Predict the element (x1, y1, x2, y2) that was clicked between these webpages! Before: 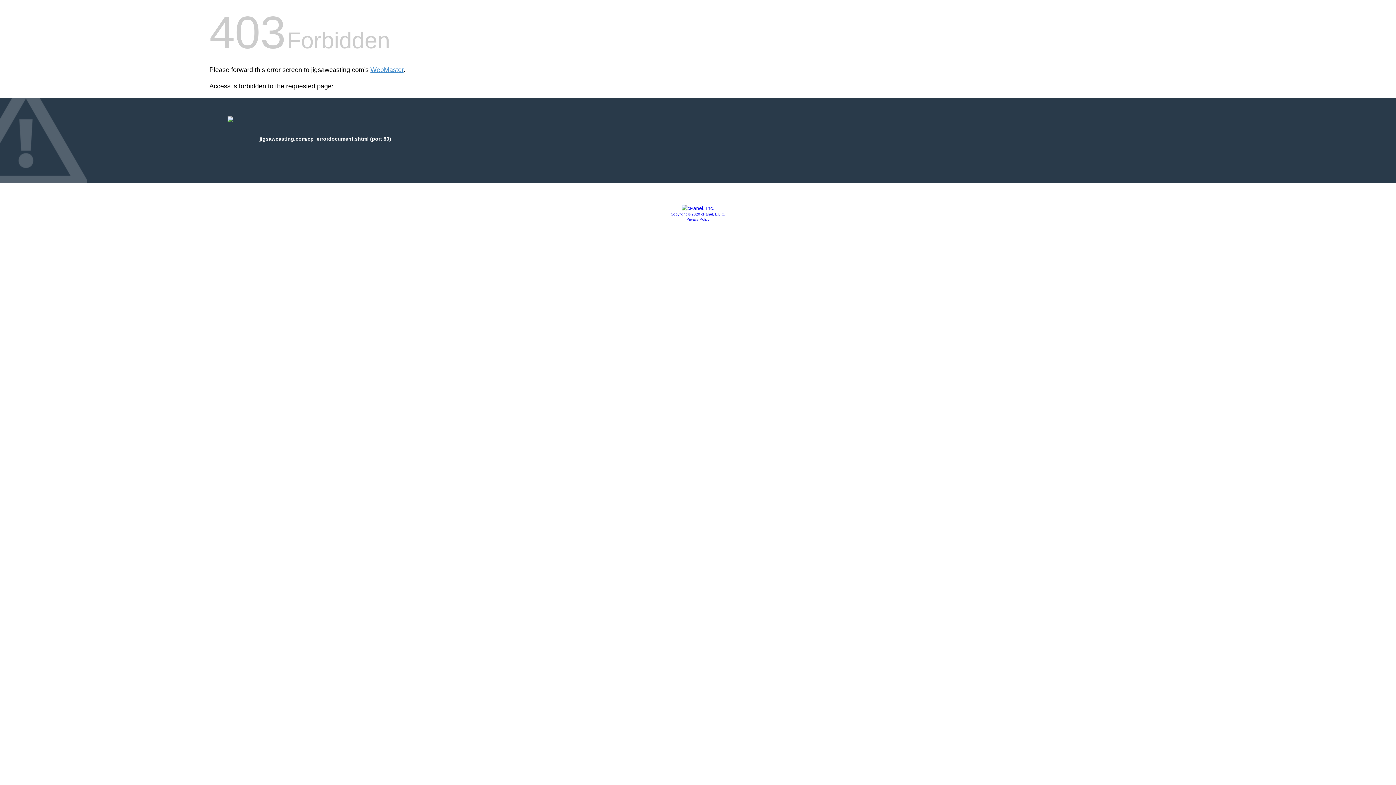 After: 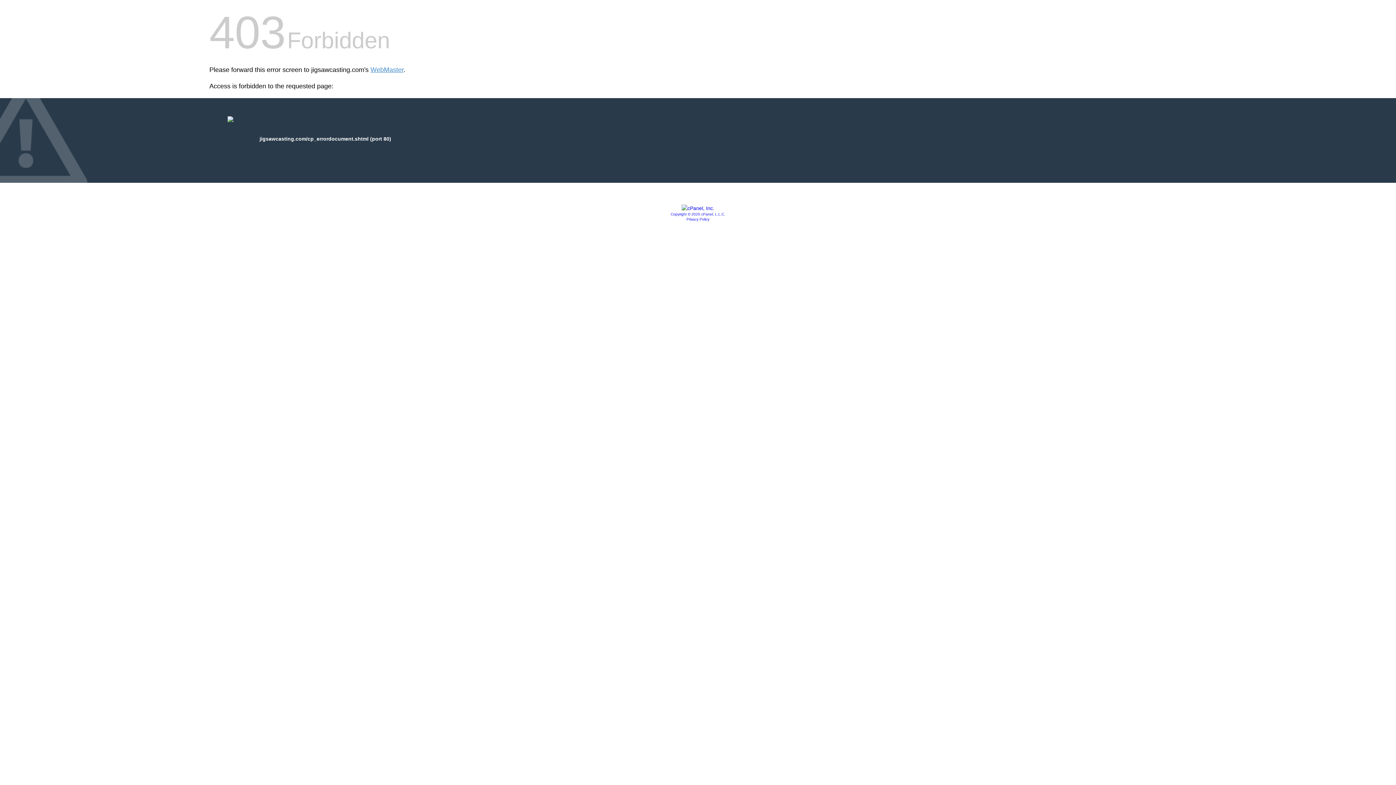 Action: bbox: (681, 205, 714, 211)